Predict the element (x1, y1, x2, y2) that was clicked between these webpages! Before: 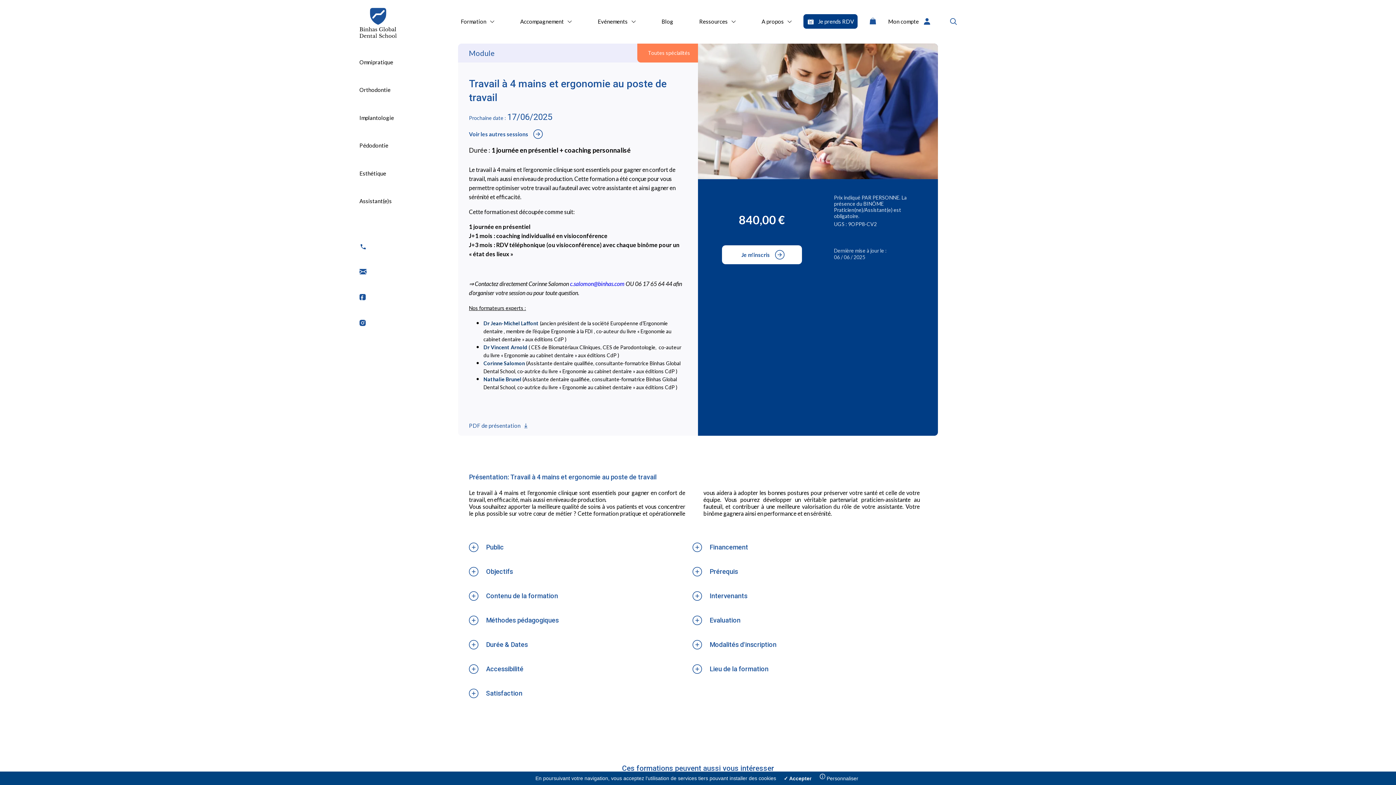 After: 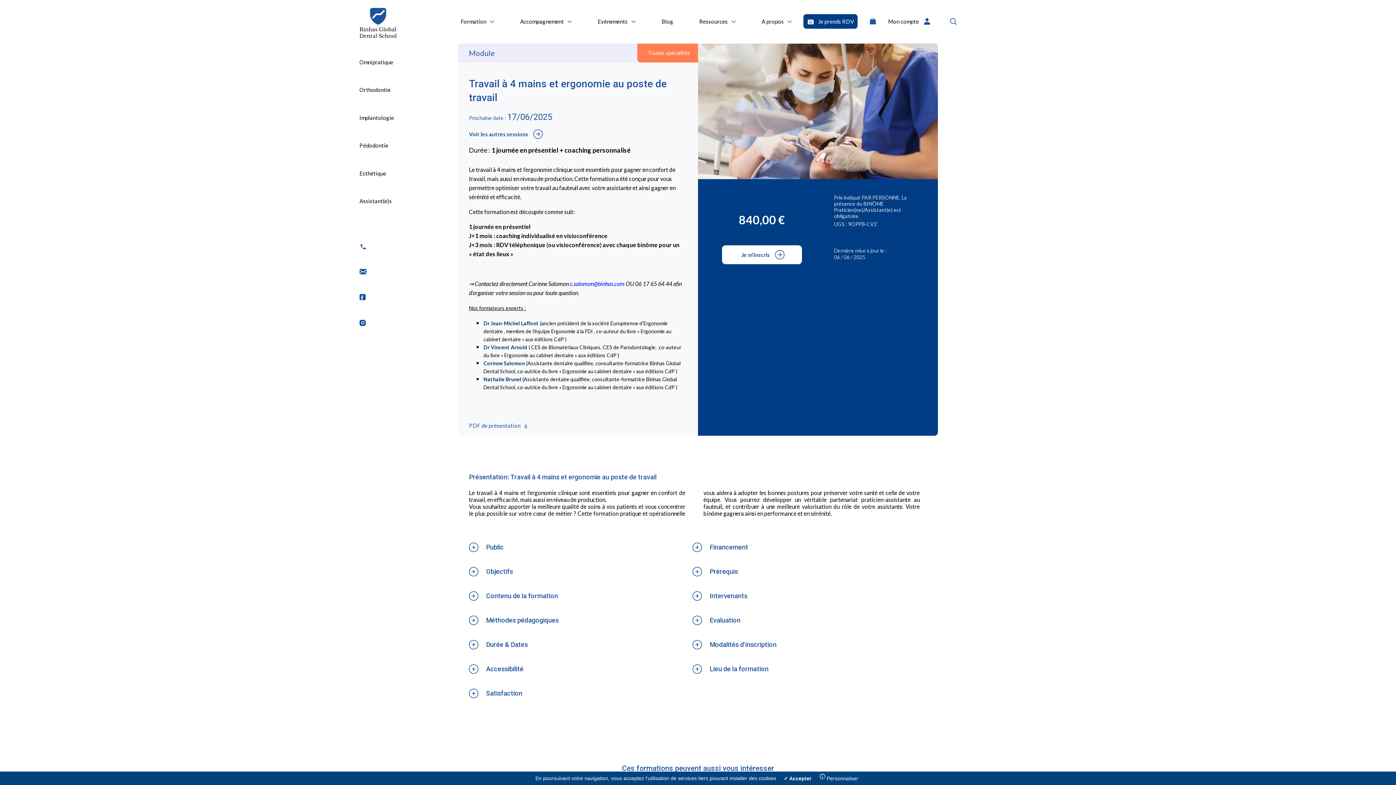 Action: bbox: (359, 319, 402, 326)